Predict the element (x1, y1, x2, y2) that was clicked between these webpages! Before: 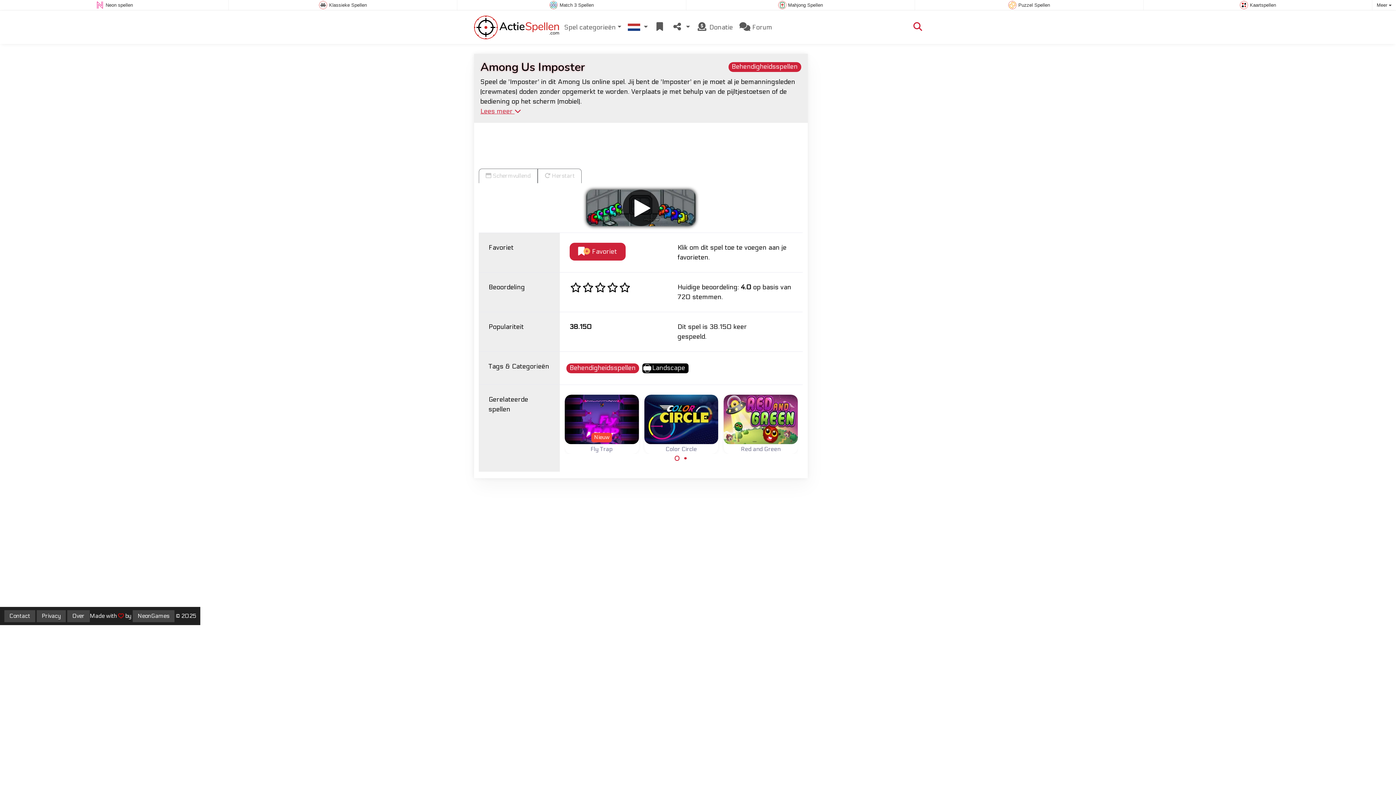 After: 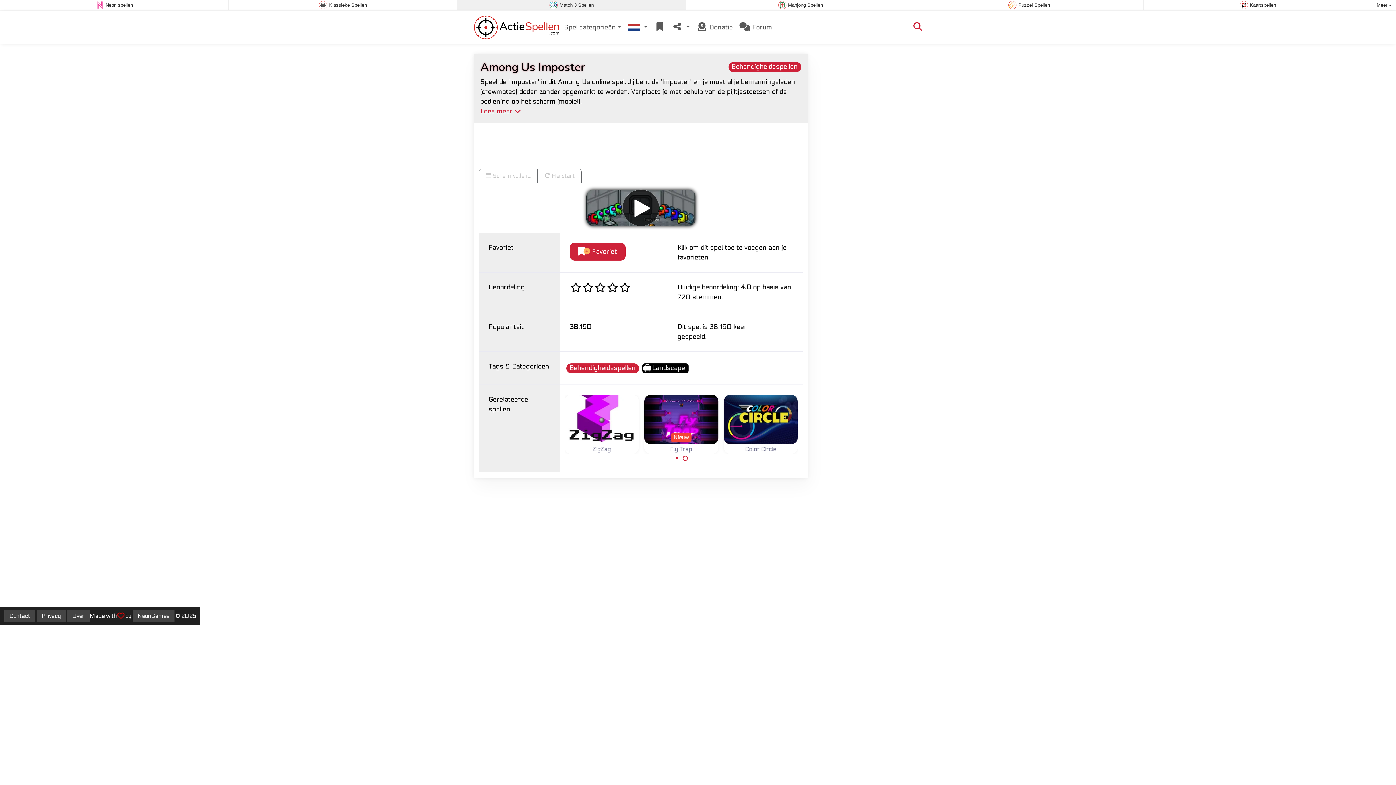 Action: bbox: (459, 0, 684, 9) label:  Match 3 Spellen